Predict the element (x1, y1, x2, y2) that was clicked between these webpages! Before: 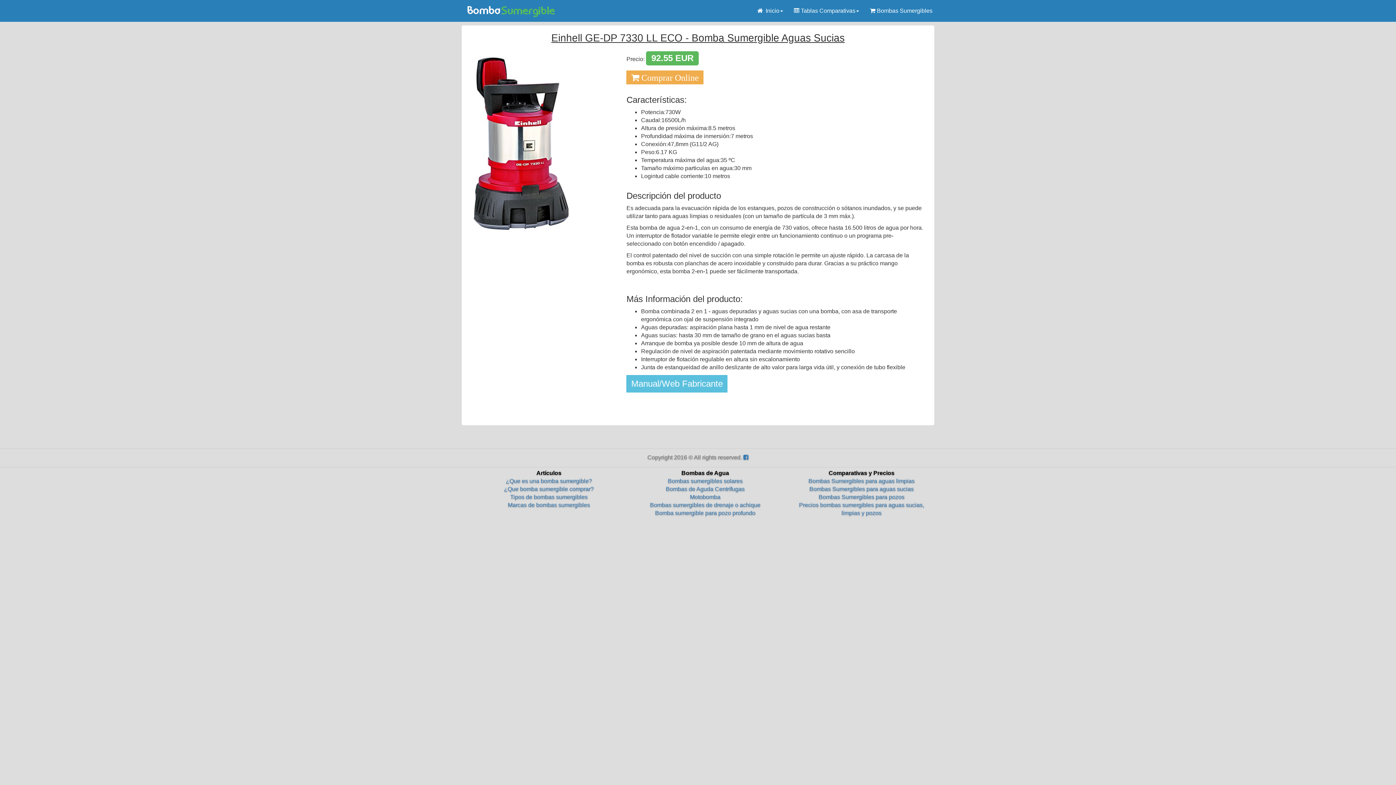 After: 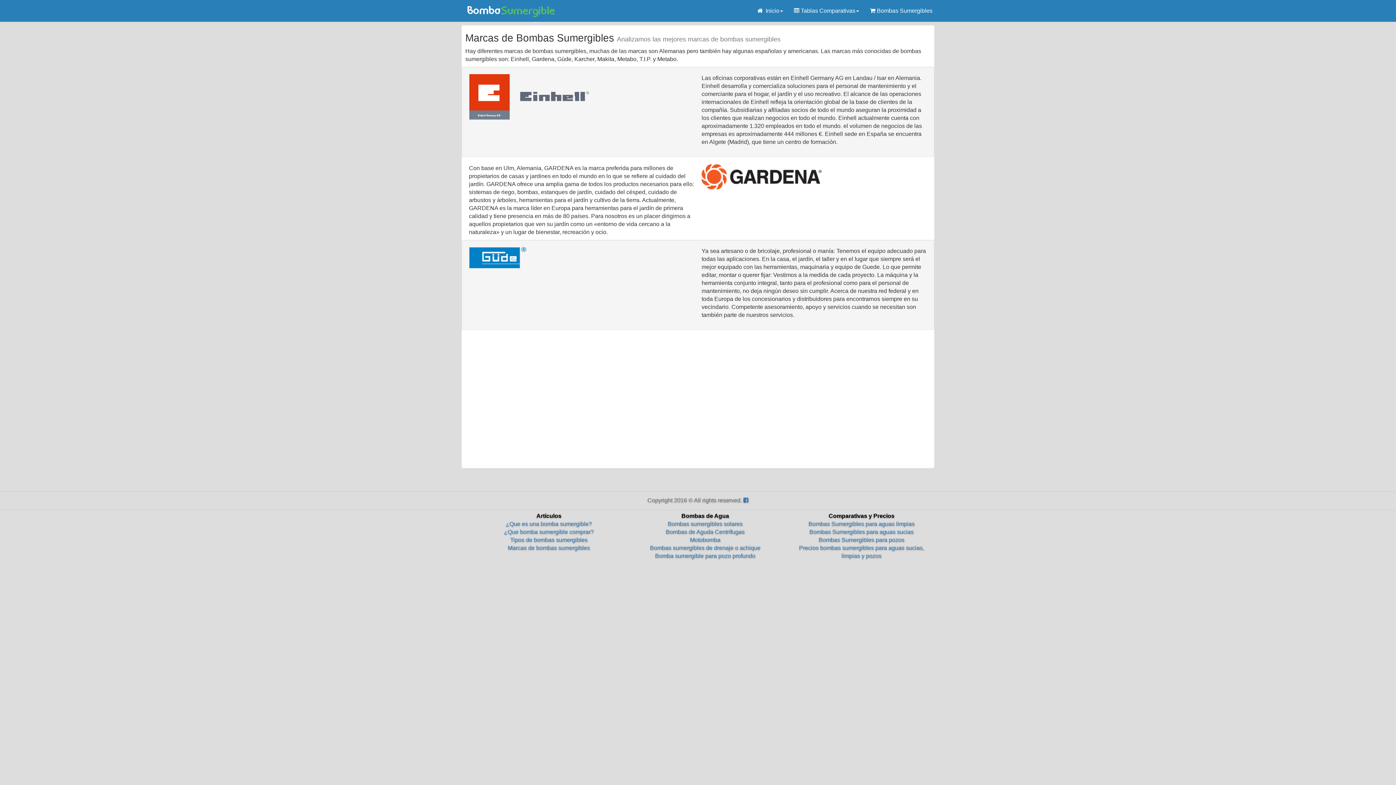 Action: label: Marcas de bombas sumergibles bbox: (508, 502, 590, 508)